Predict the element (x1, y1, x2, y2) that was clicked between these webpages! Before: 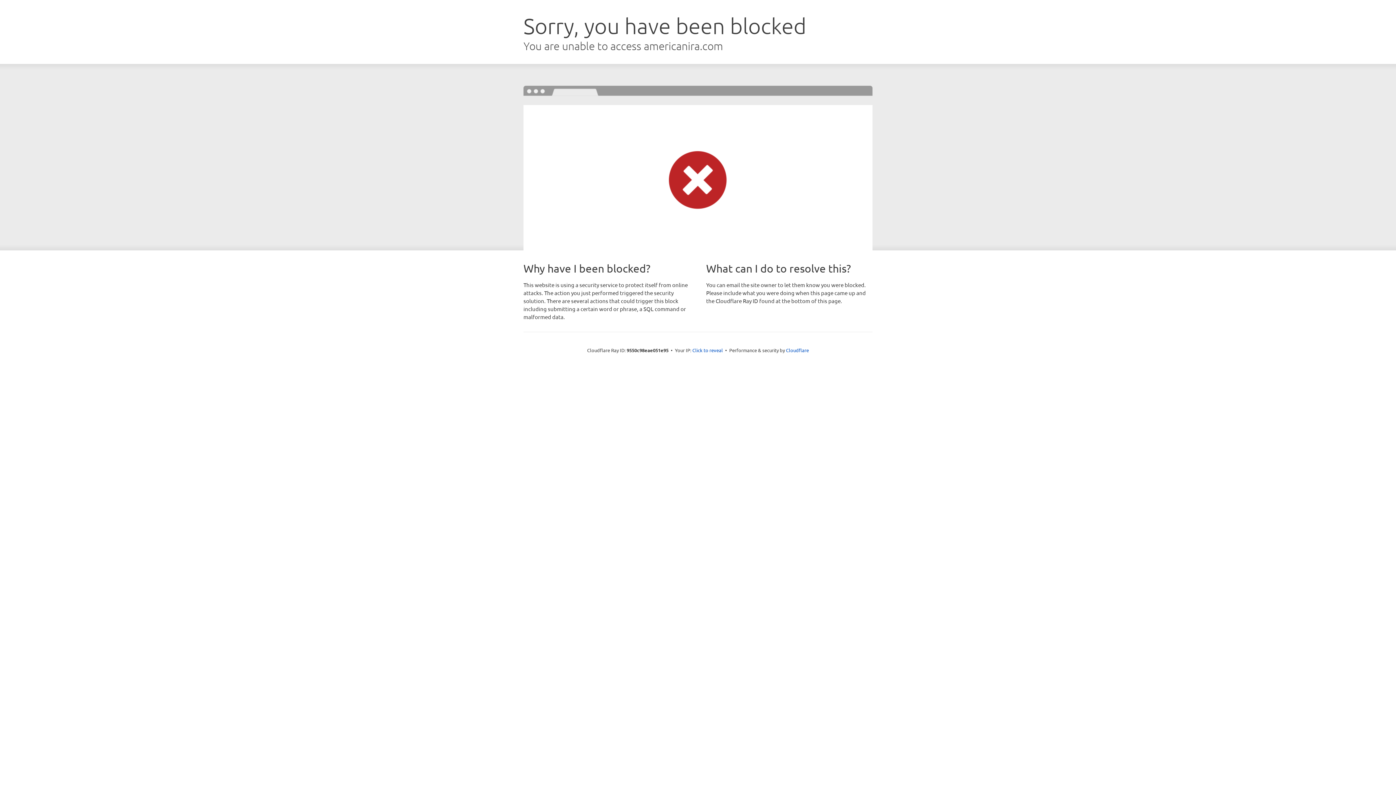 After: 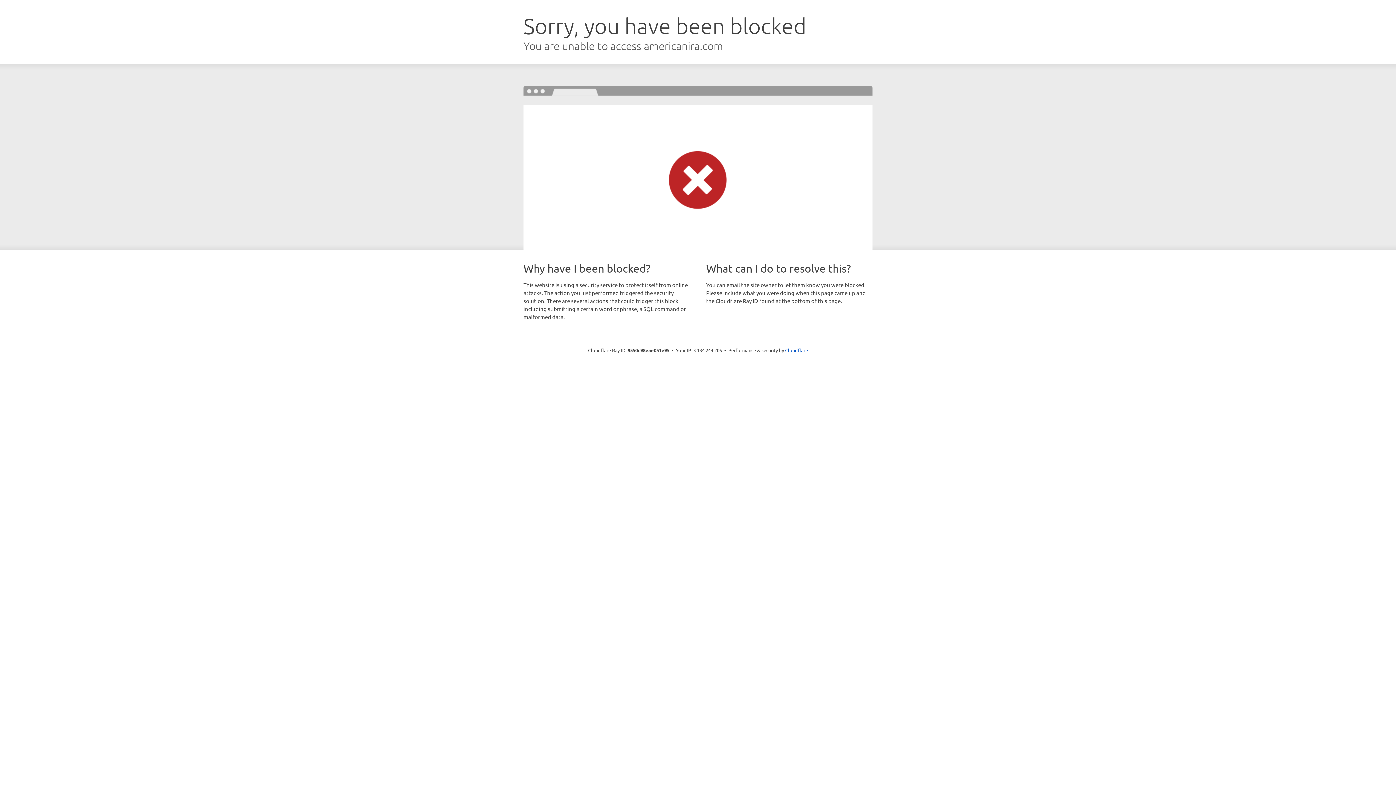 Action: label: Click to reveal bbox: (692, 346, 723, 353)